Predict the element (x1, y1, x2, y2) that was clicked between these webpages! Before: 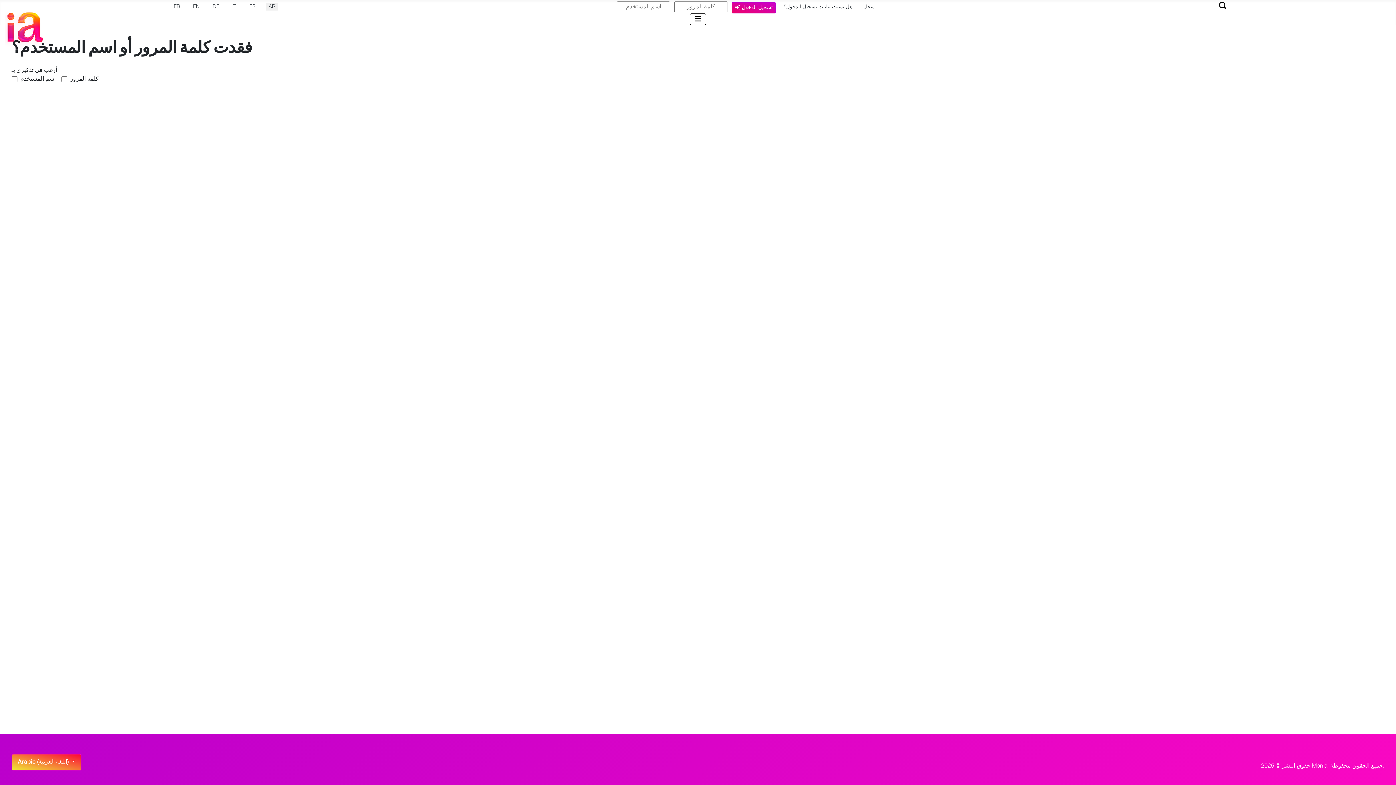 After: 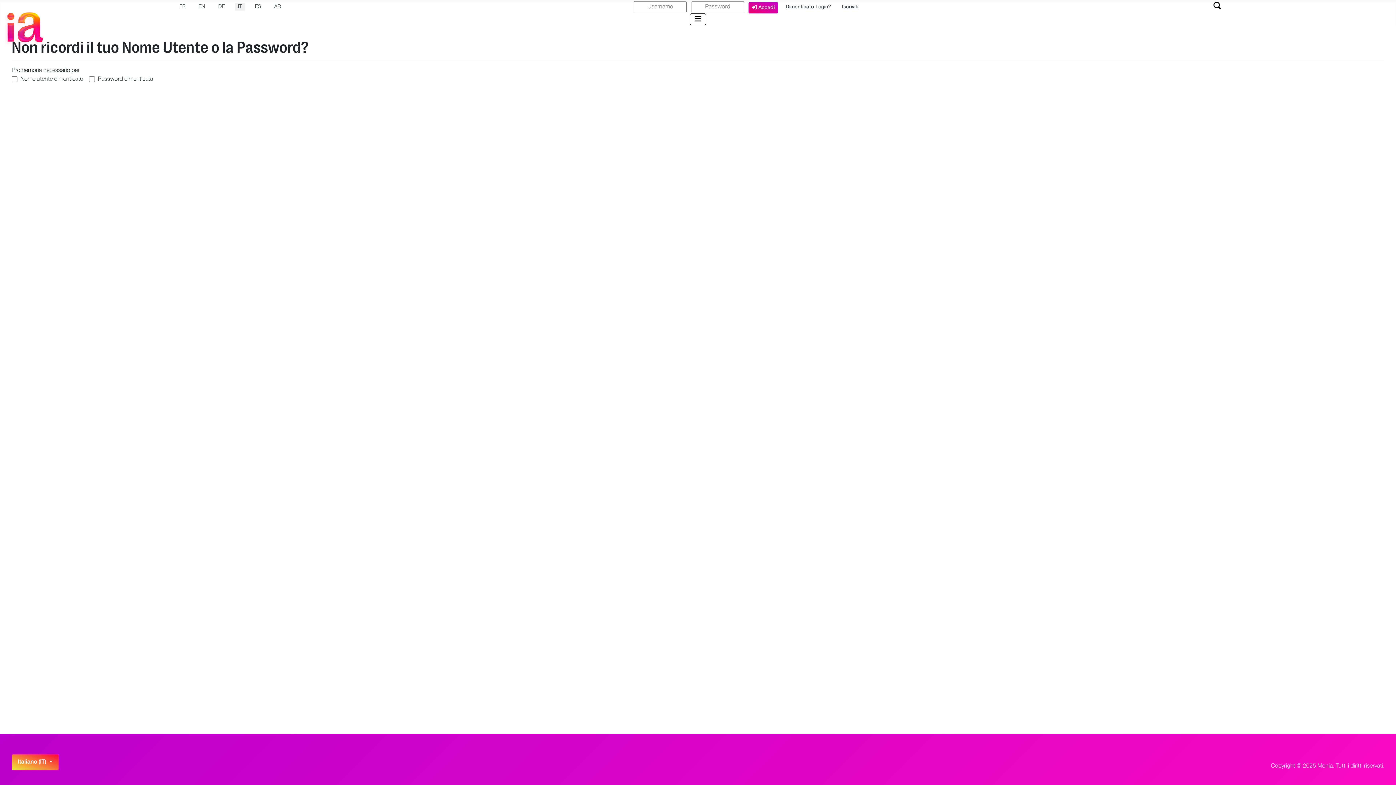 Action: label: Italiano (IT) bbox: (229, 1, 239, 12)